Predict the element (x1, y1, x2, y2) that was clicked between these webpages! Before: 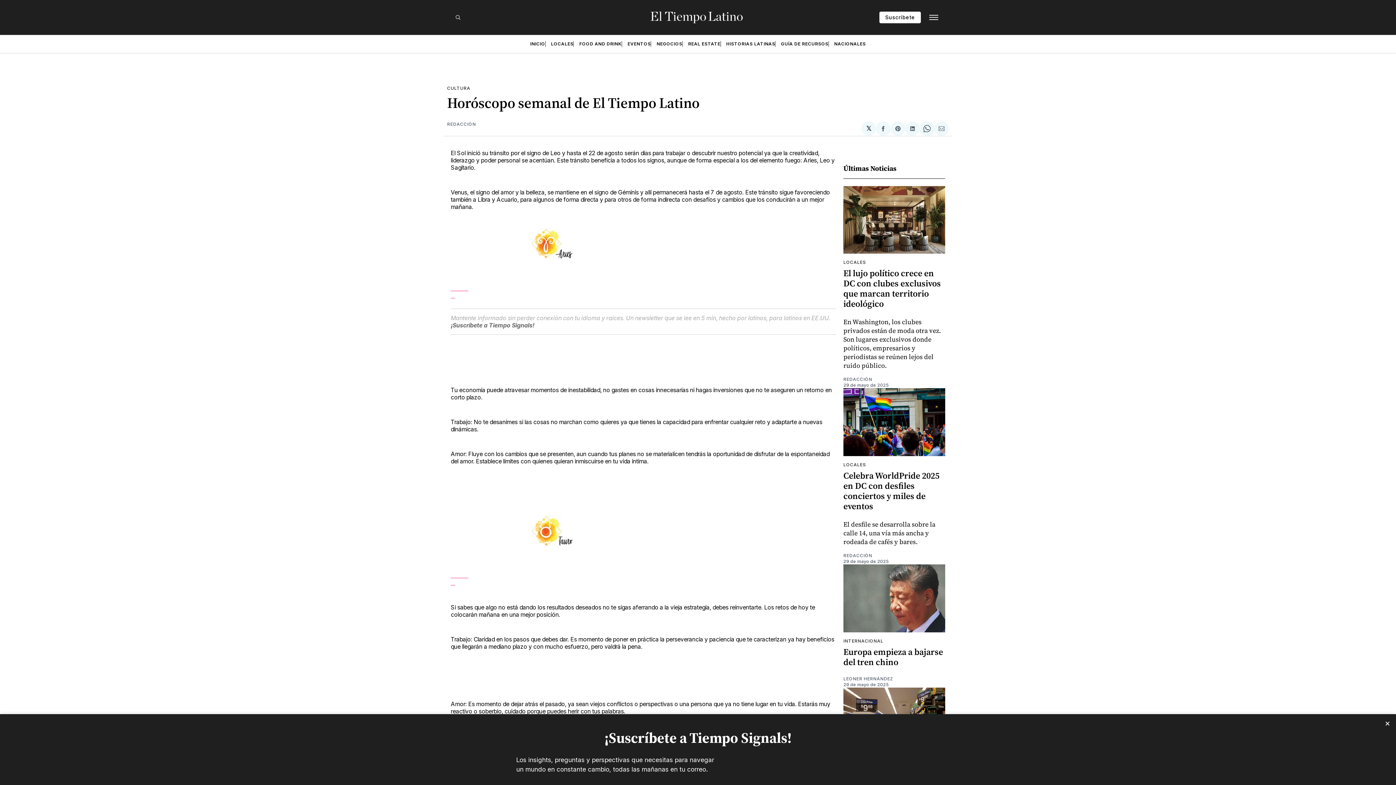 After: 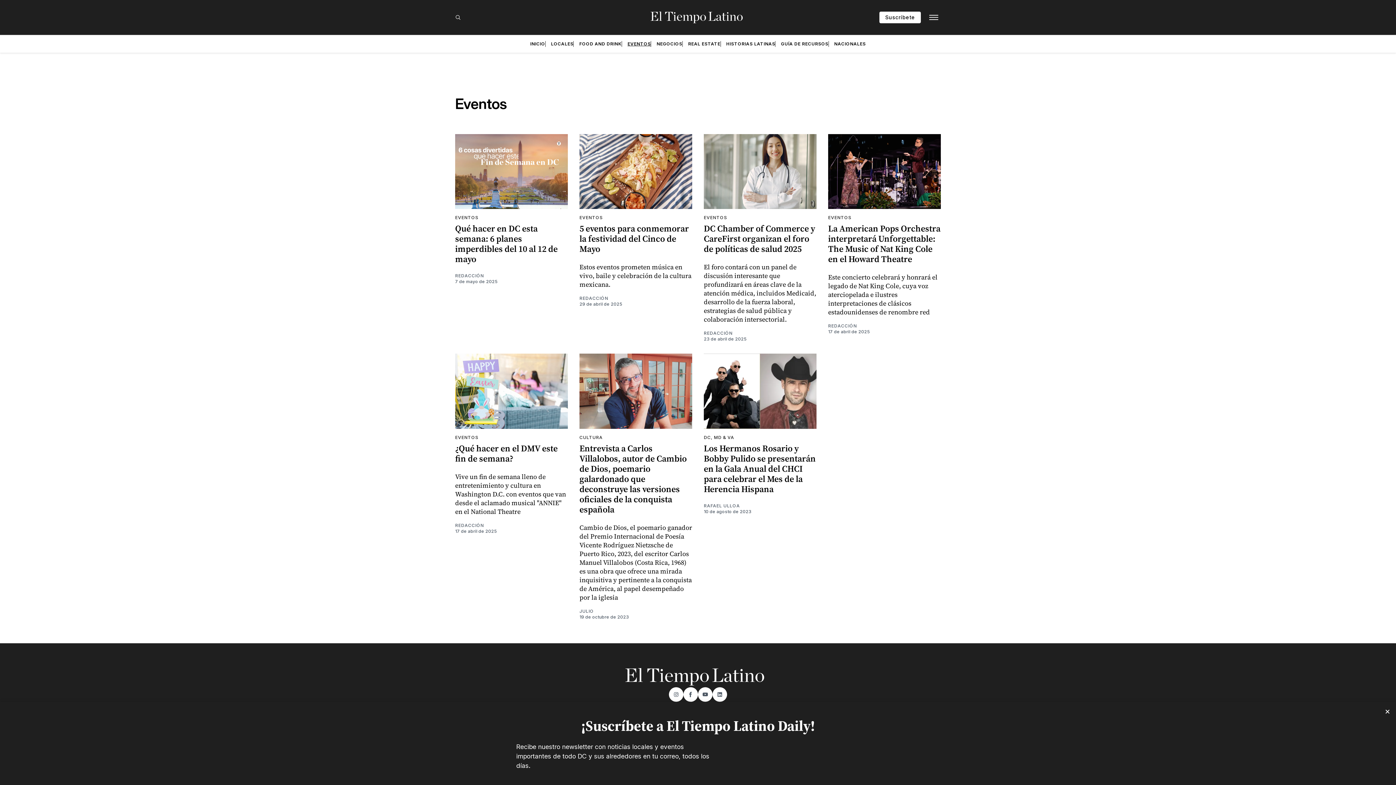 Action: bbox: (627, 41, 650, 46) label: EVENTOS